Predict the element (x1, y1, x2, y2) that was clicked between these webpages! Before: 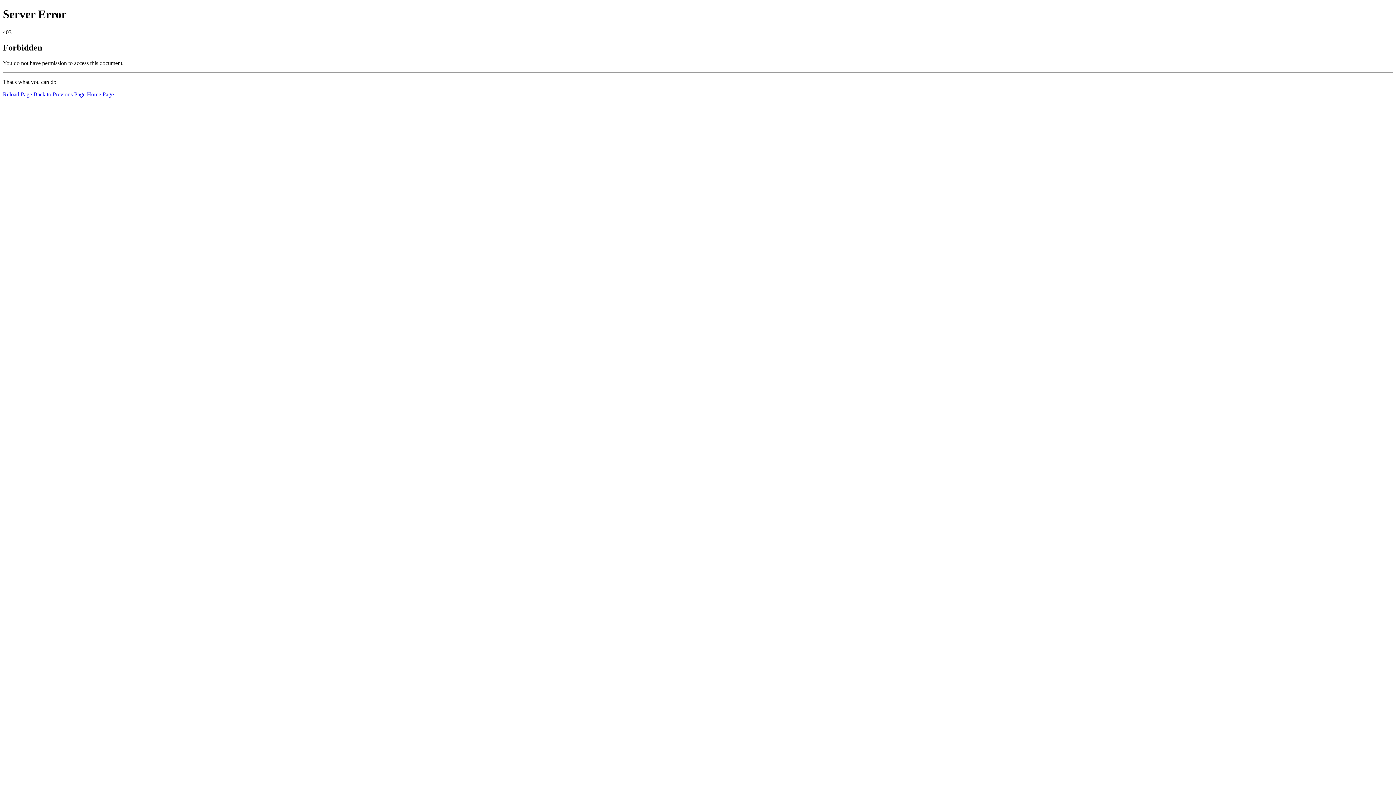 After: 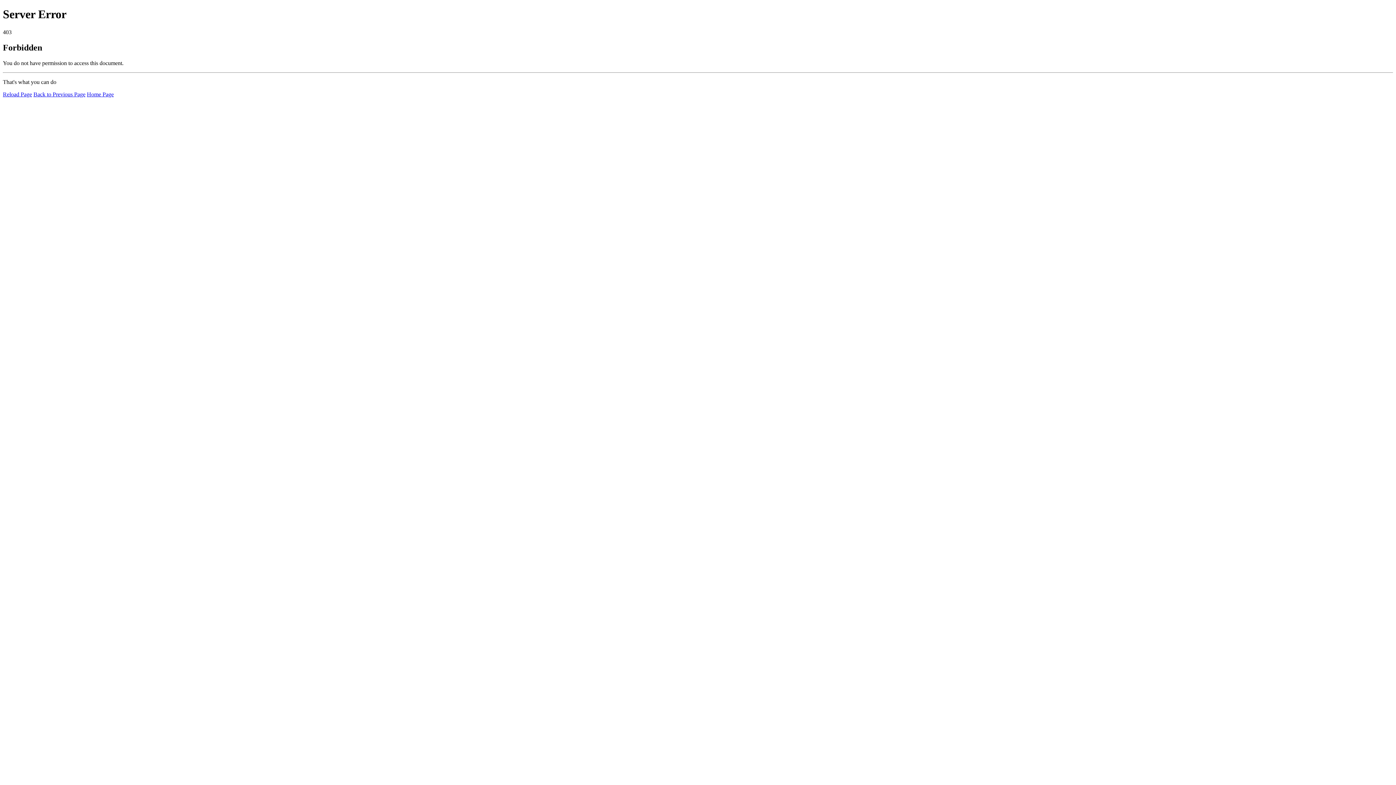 Action: label: Reload Page bbox: (2, 91, 32, 97)